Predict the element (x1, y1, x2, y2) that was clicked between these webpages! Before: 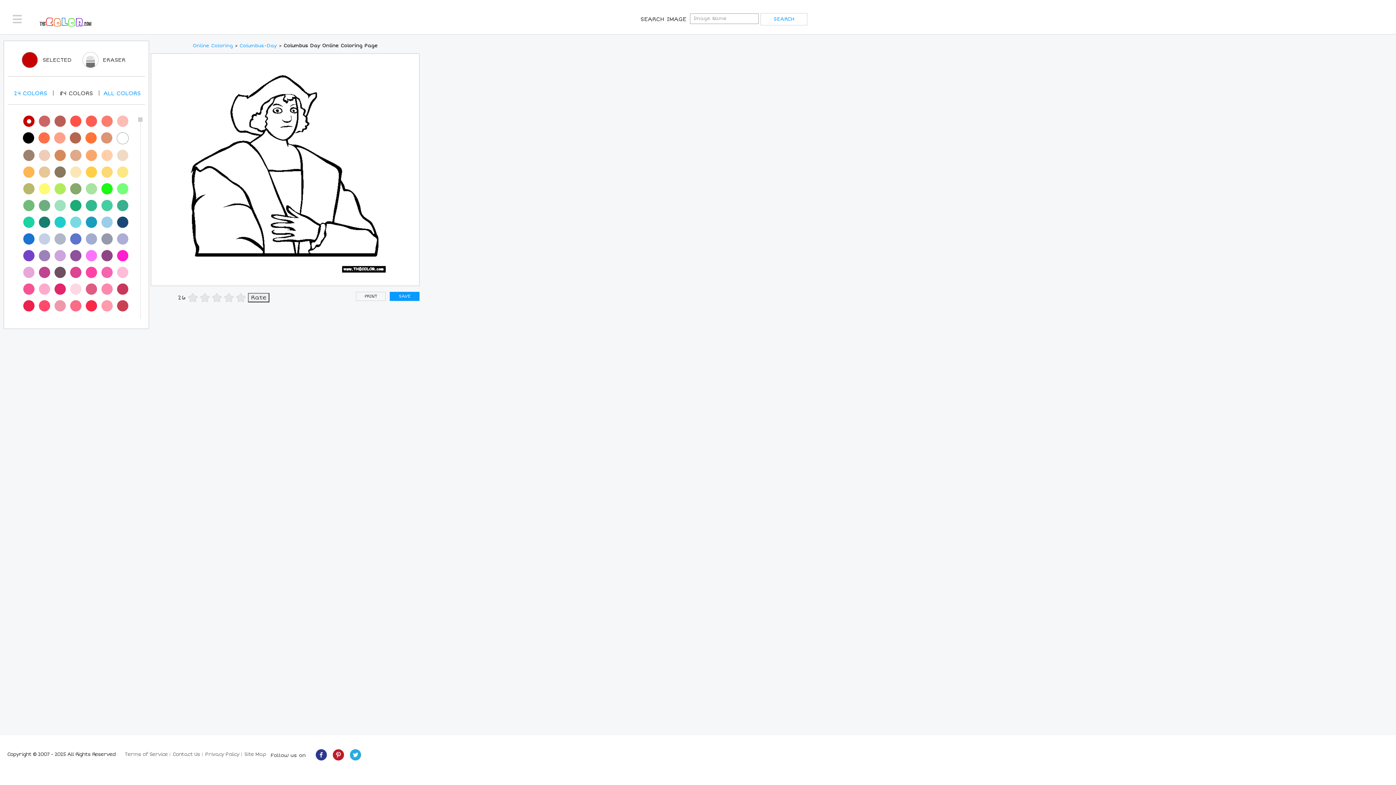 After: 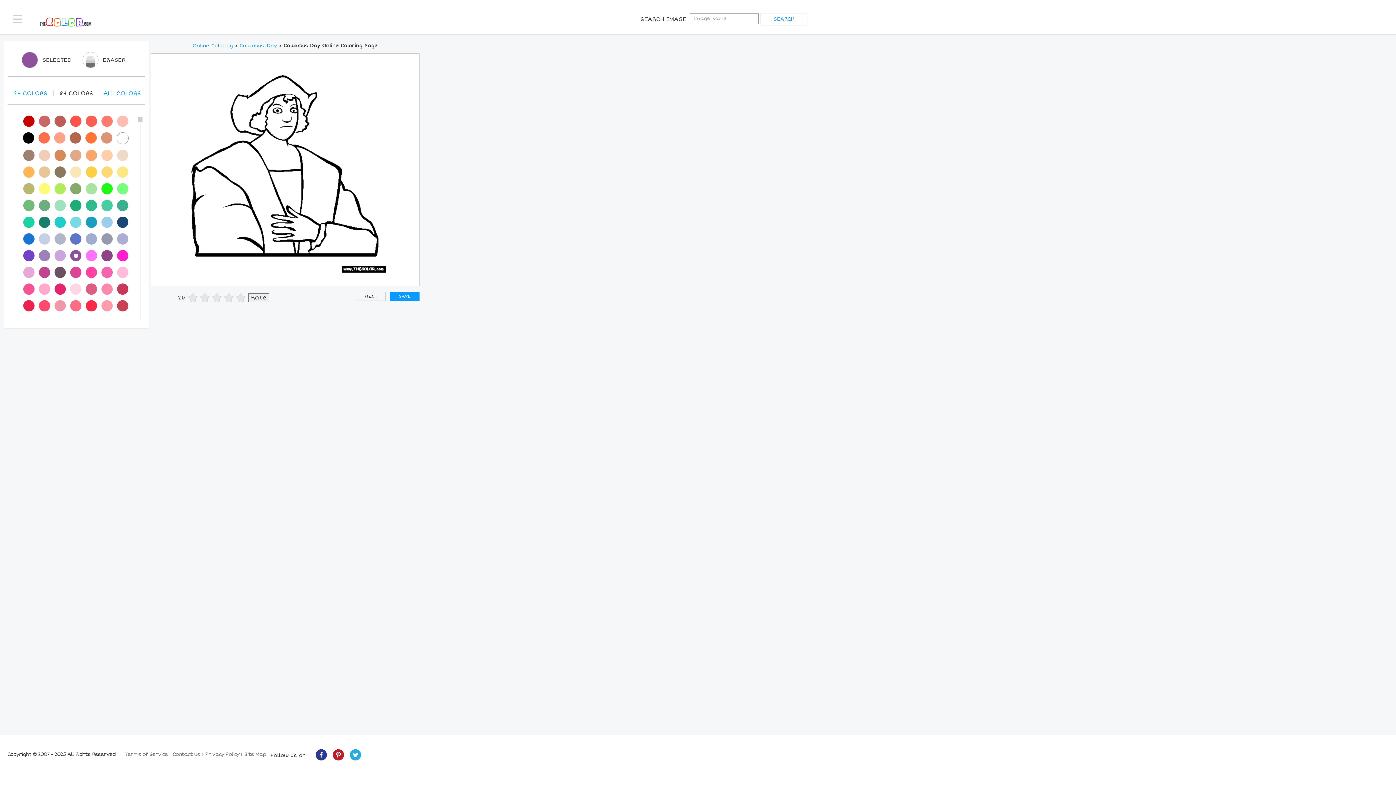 Action: bbox: (70, 250, 81, 261)